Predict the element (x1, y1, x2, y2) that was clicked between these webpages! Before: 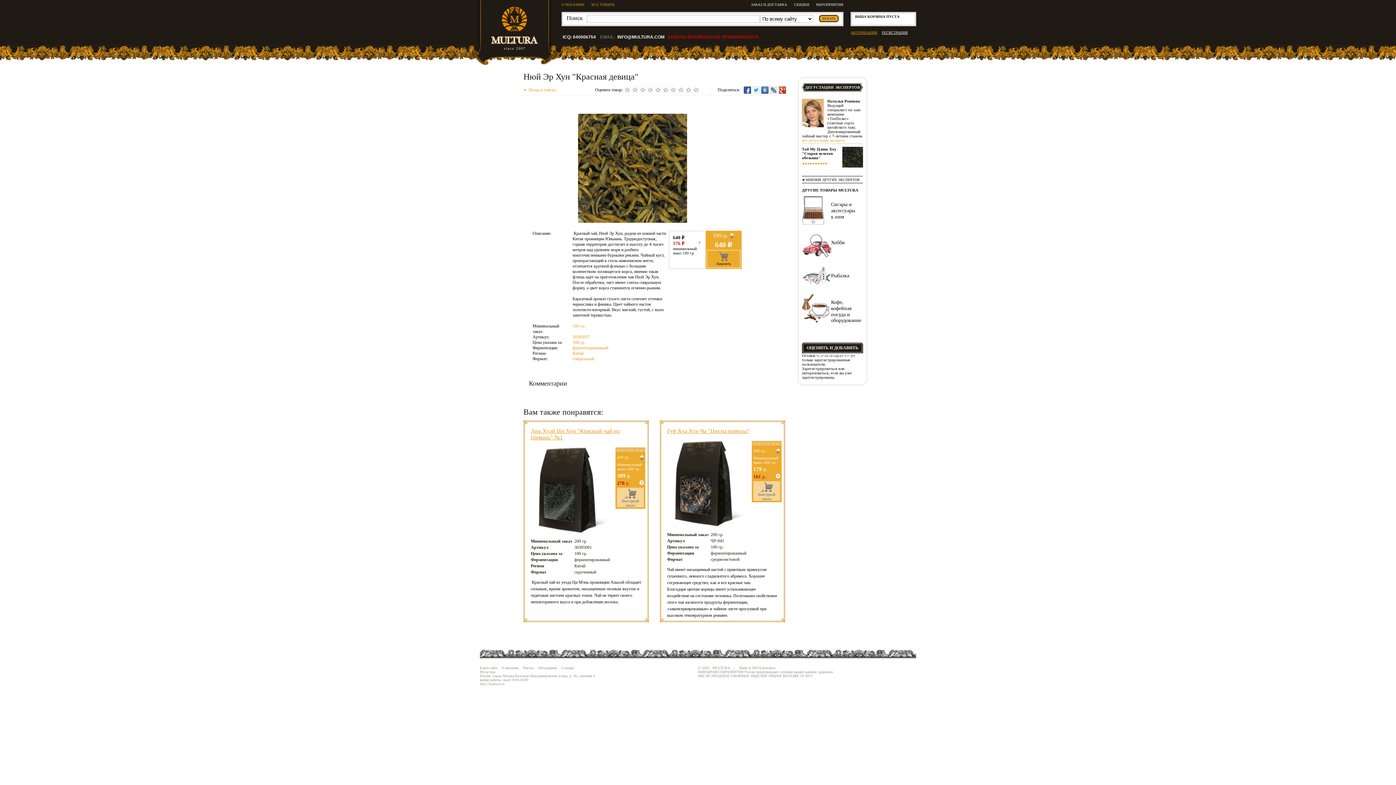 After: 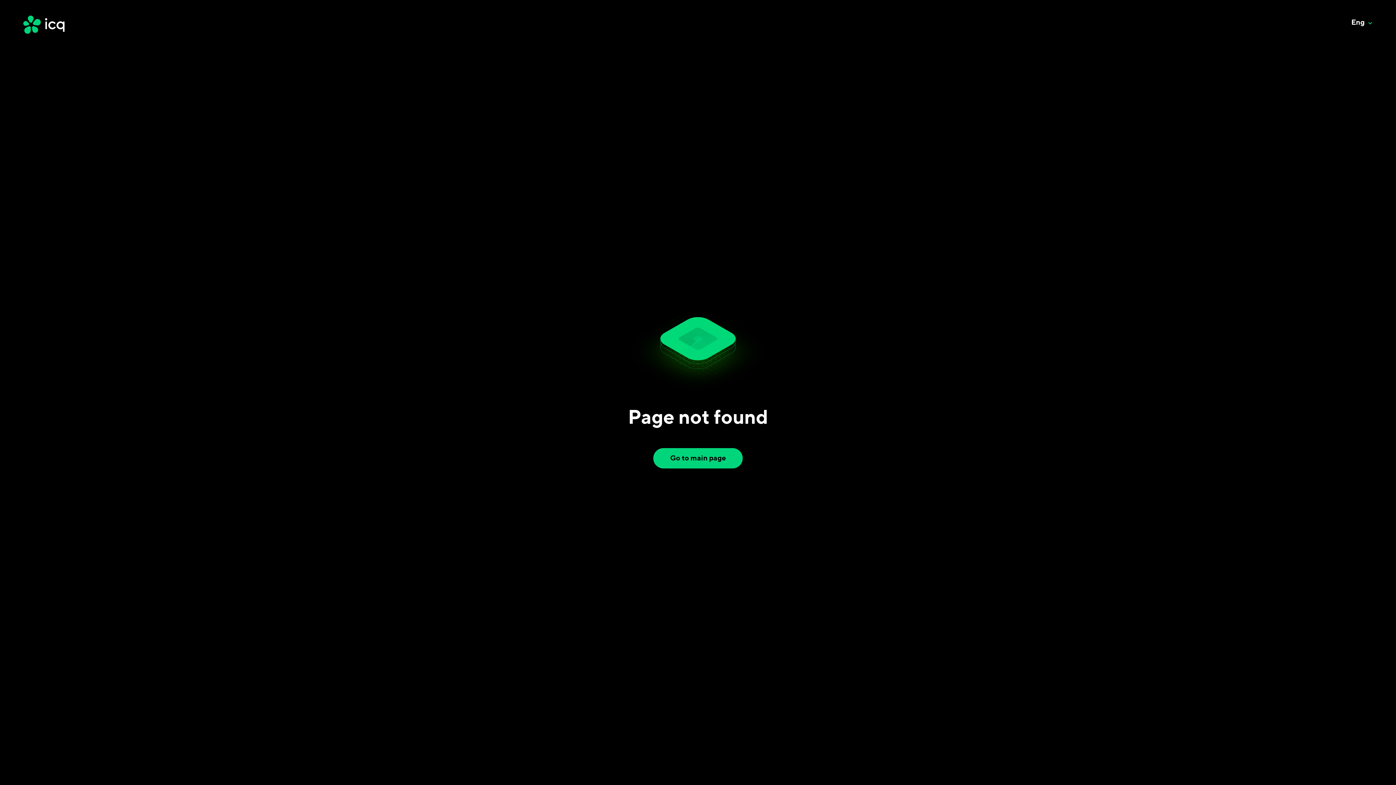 Action: label: ICQ: bbox: (561, 34, 572, 39)